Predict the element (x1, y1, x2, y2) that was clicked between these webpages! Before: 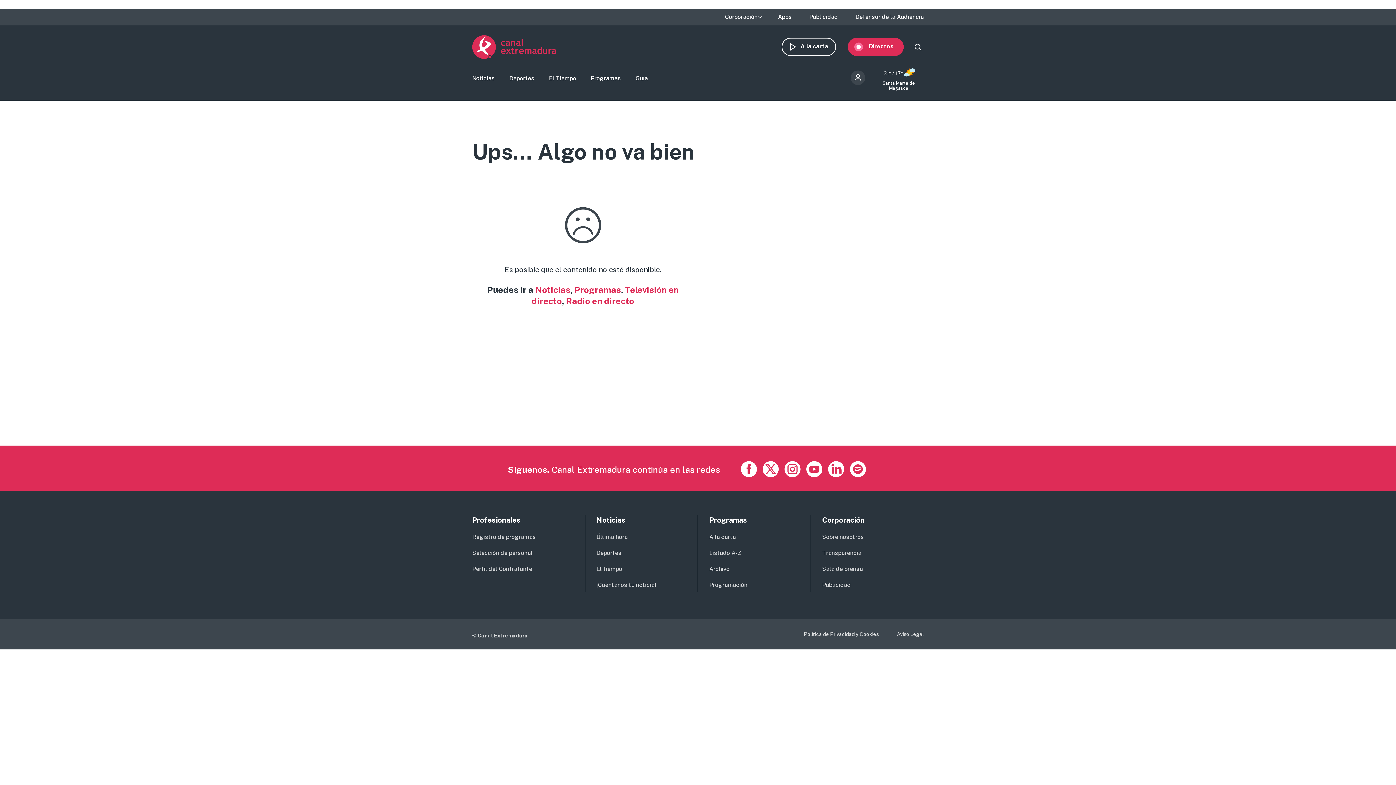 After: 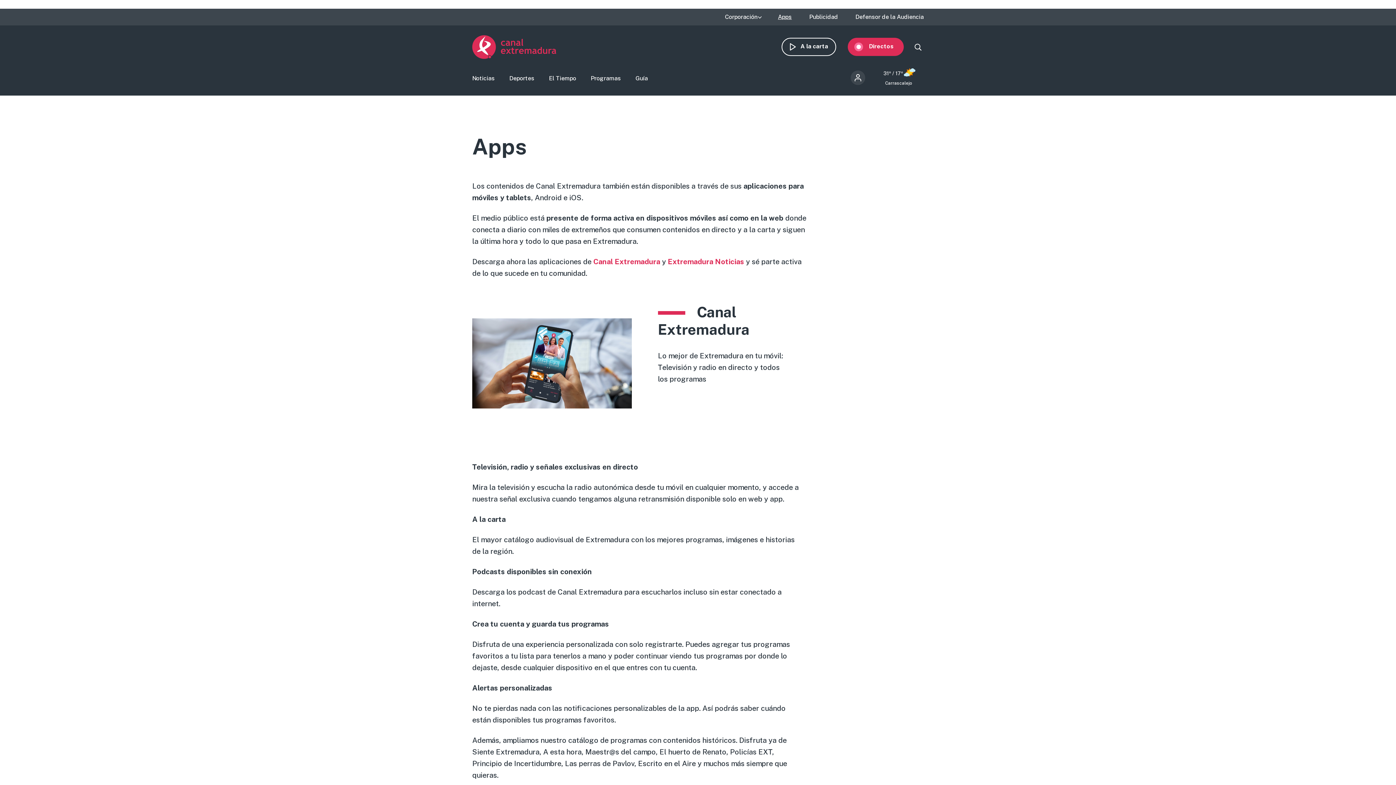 Action: label: Apps bbox: (778, 14, 792, 20)